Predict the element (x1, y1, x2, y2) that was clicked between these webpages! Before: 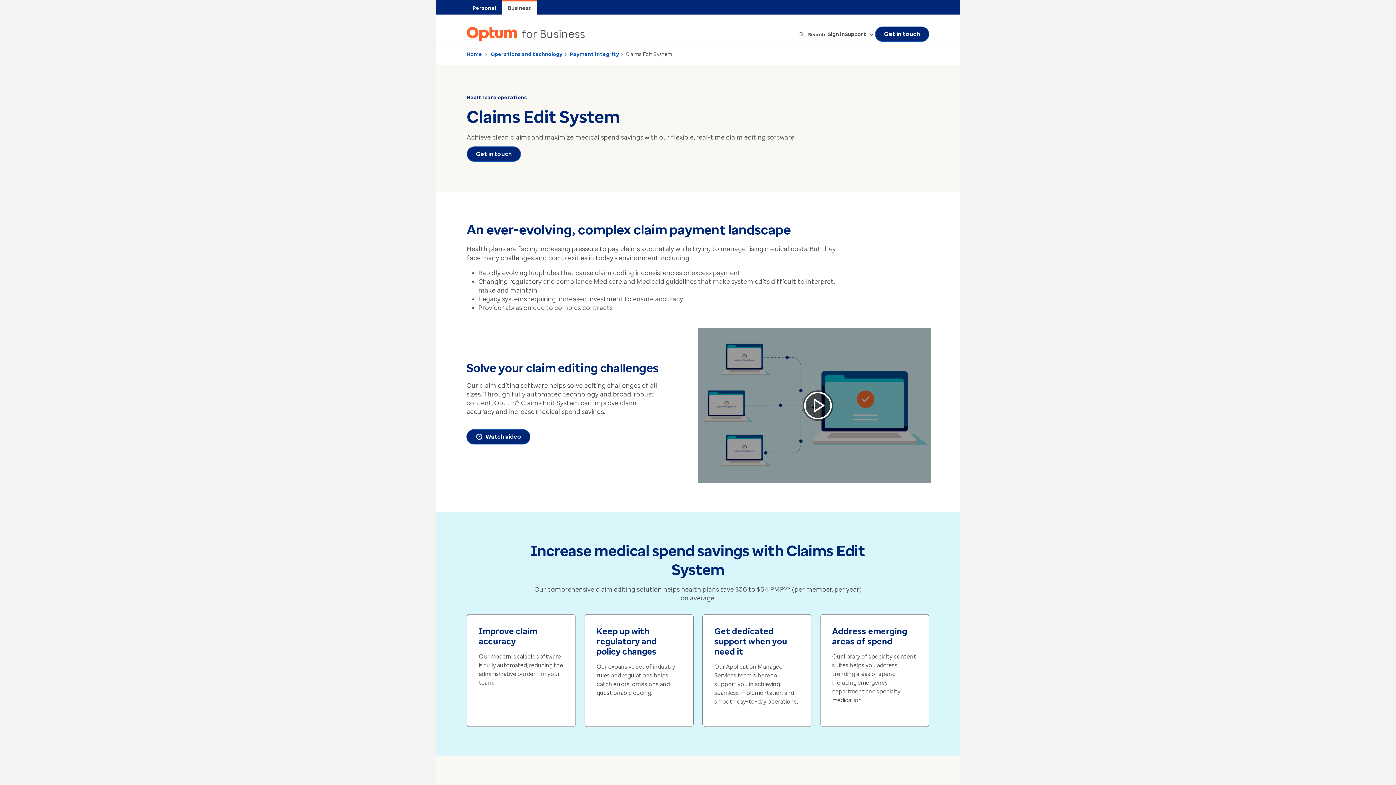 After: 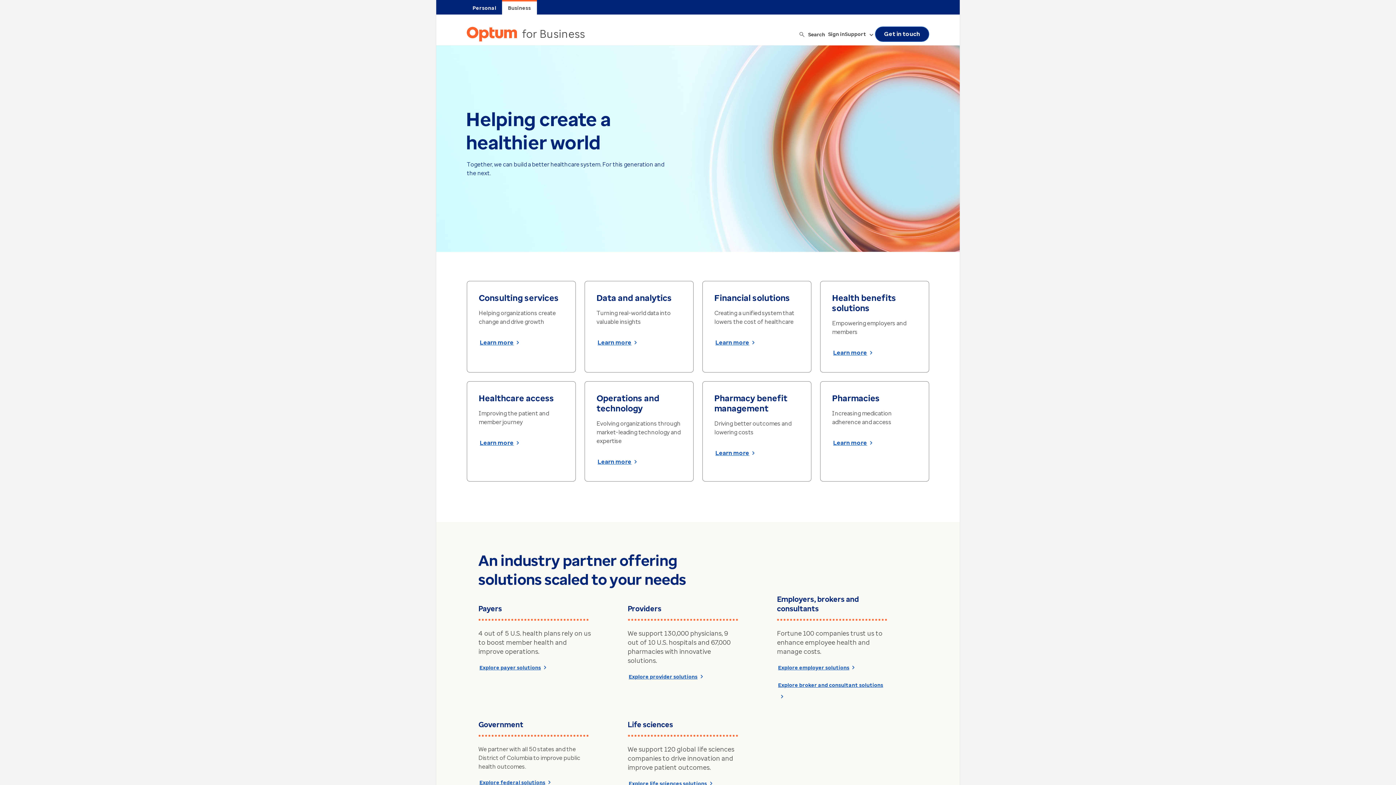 Action: label: Business bbox: (508, 3, 531, 12)